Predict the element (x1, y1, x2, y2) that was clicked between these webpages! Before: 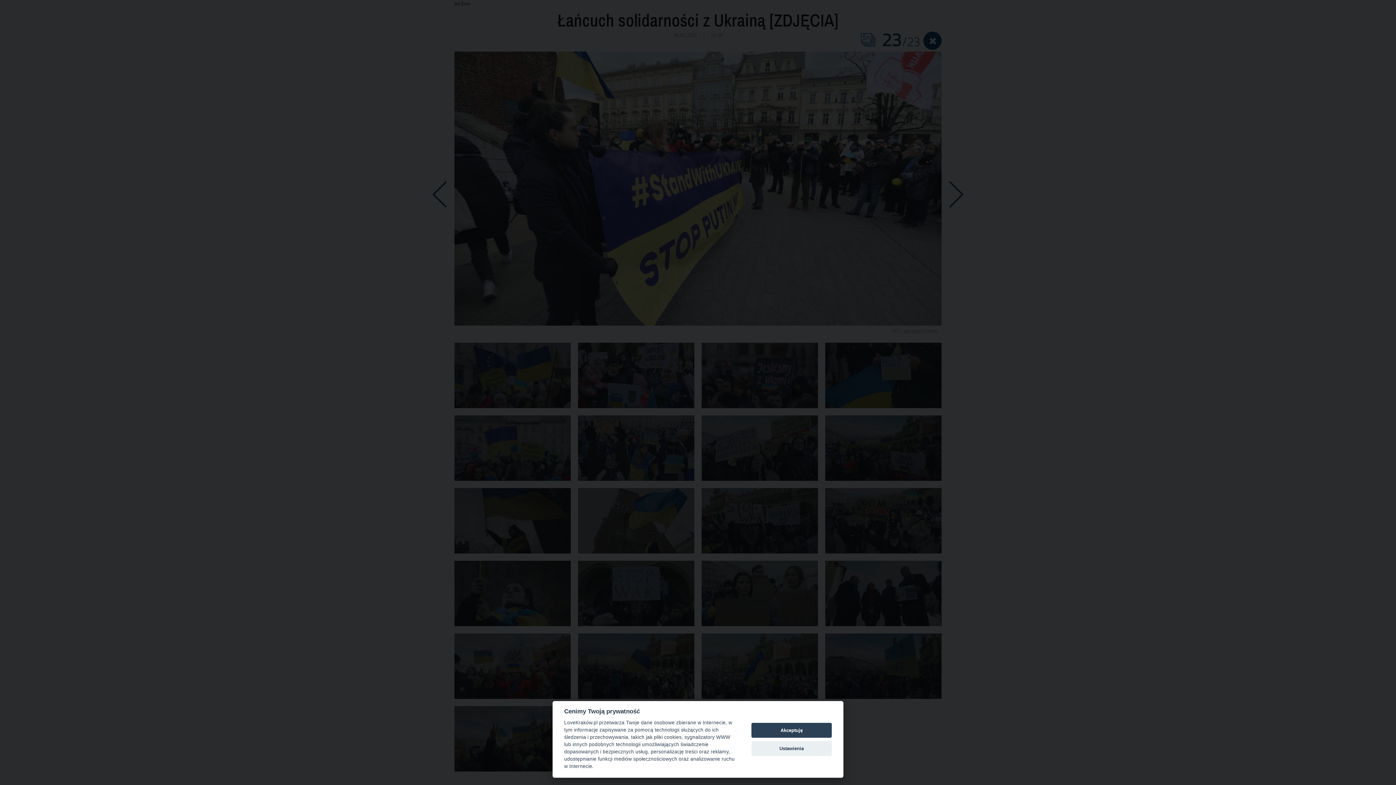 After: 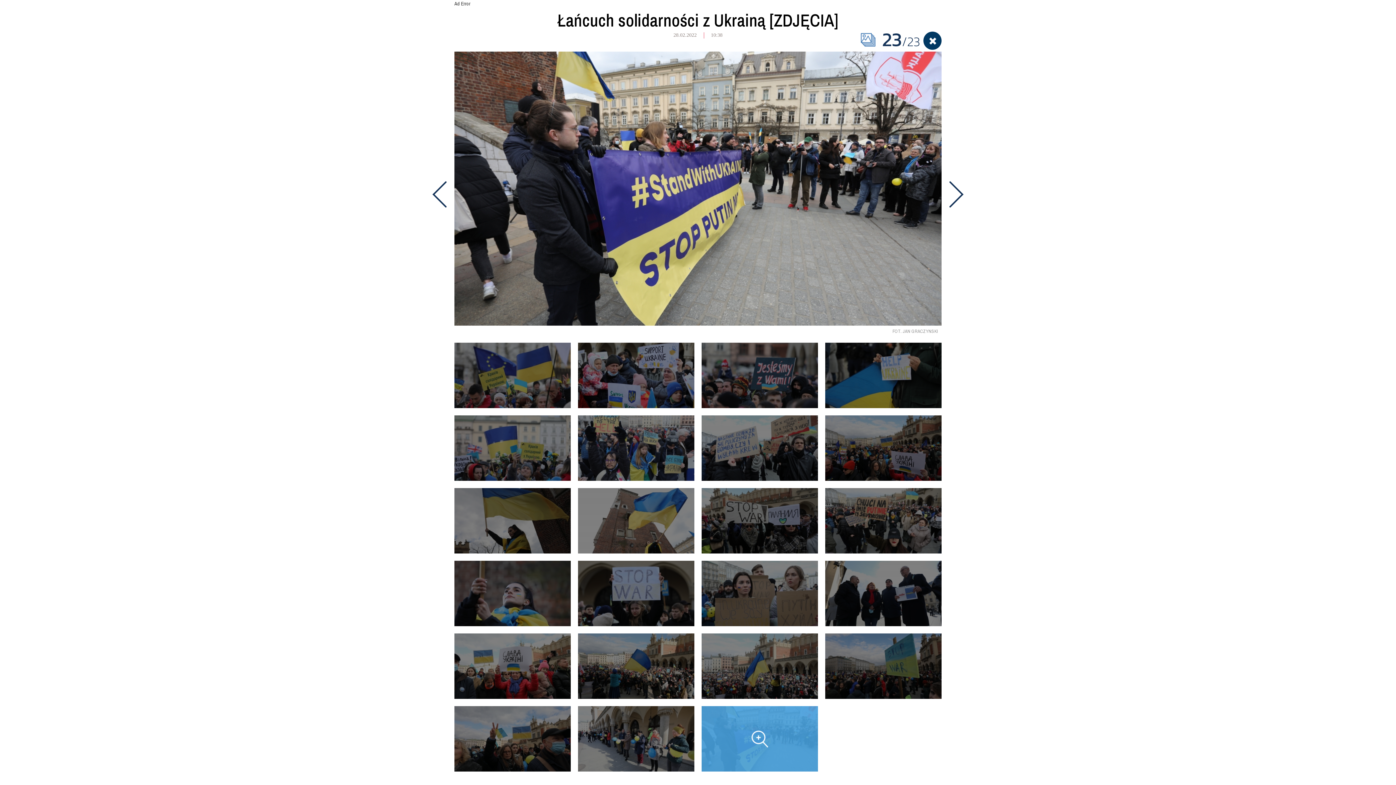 Action: bbox: (751, 723, 832, 738) label: Akceptuję